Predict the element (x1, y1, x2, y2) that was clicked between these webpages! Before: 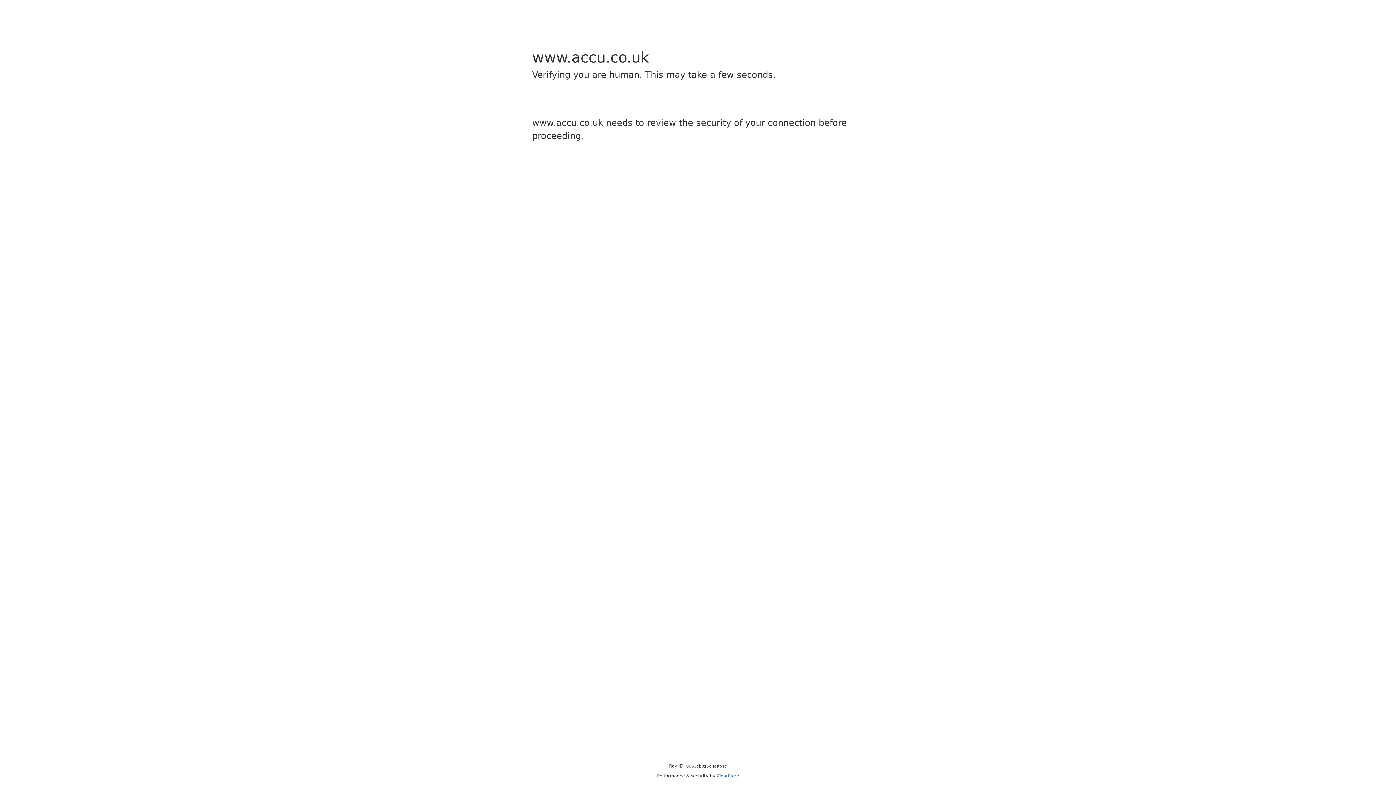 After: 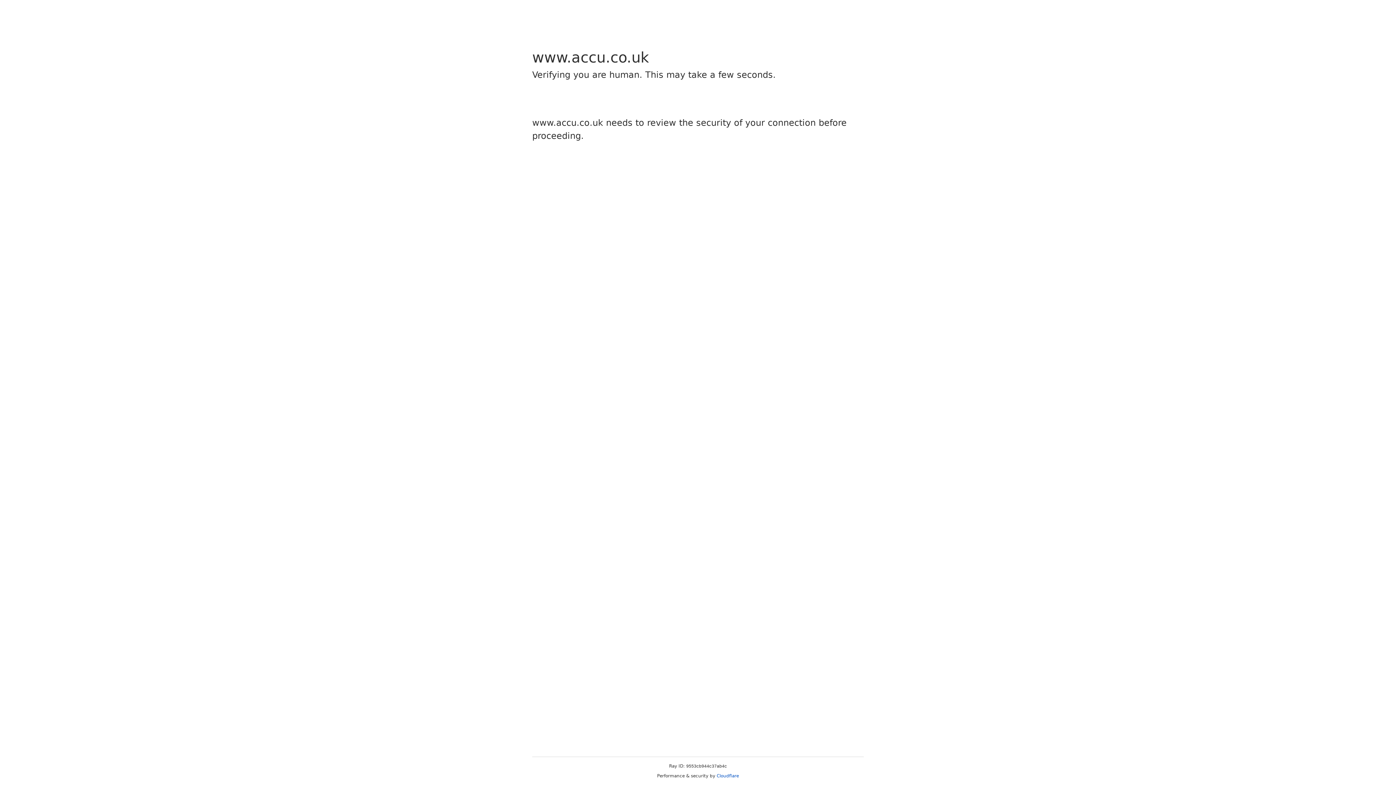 Action: bbox: (716, 773, 739, 778) label: Cloudflare